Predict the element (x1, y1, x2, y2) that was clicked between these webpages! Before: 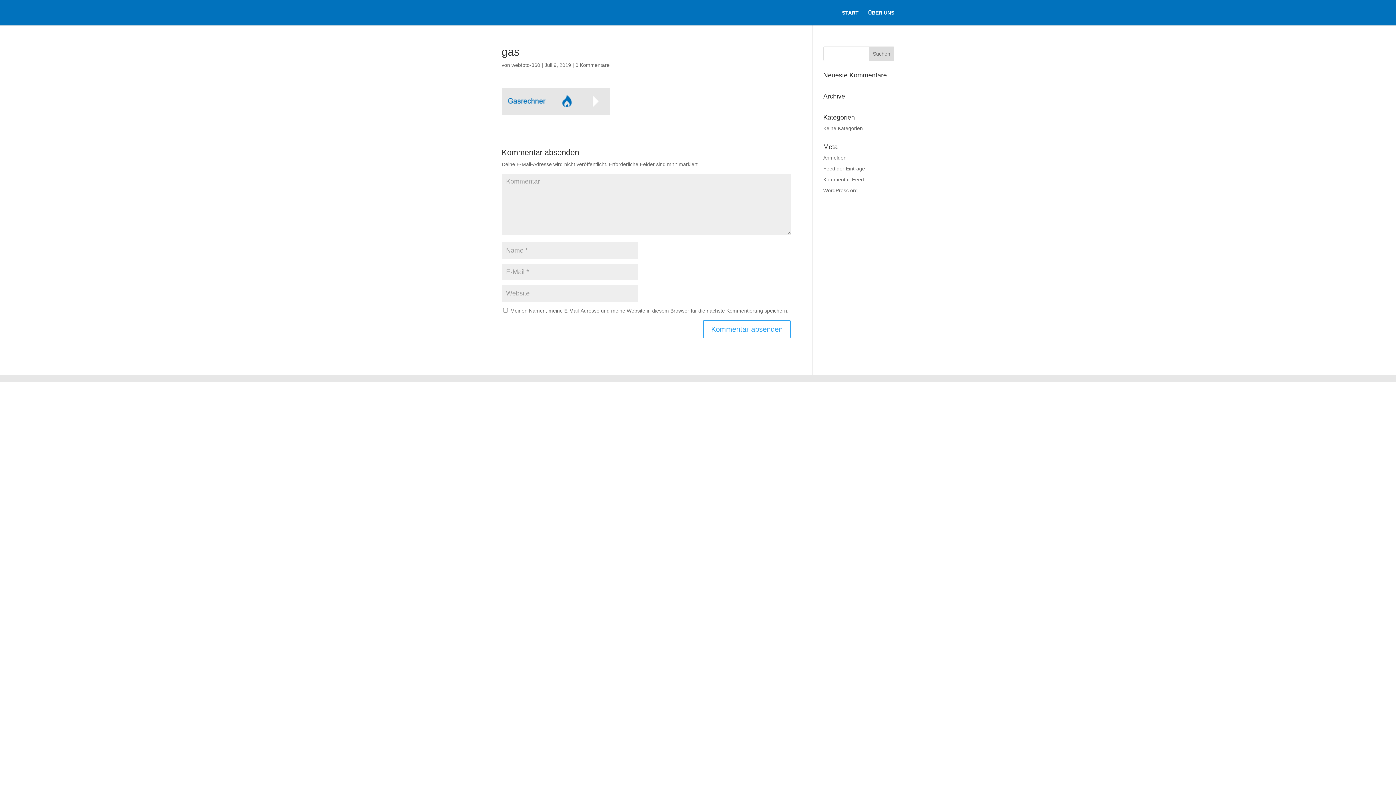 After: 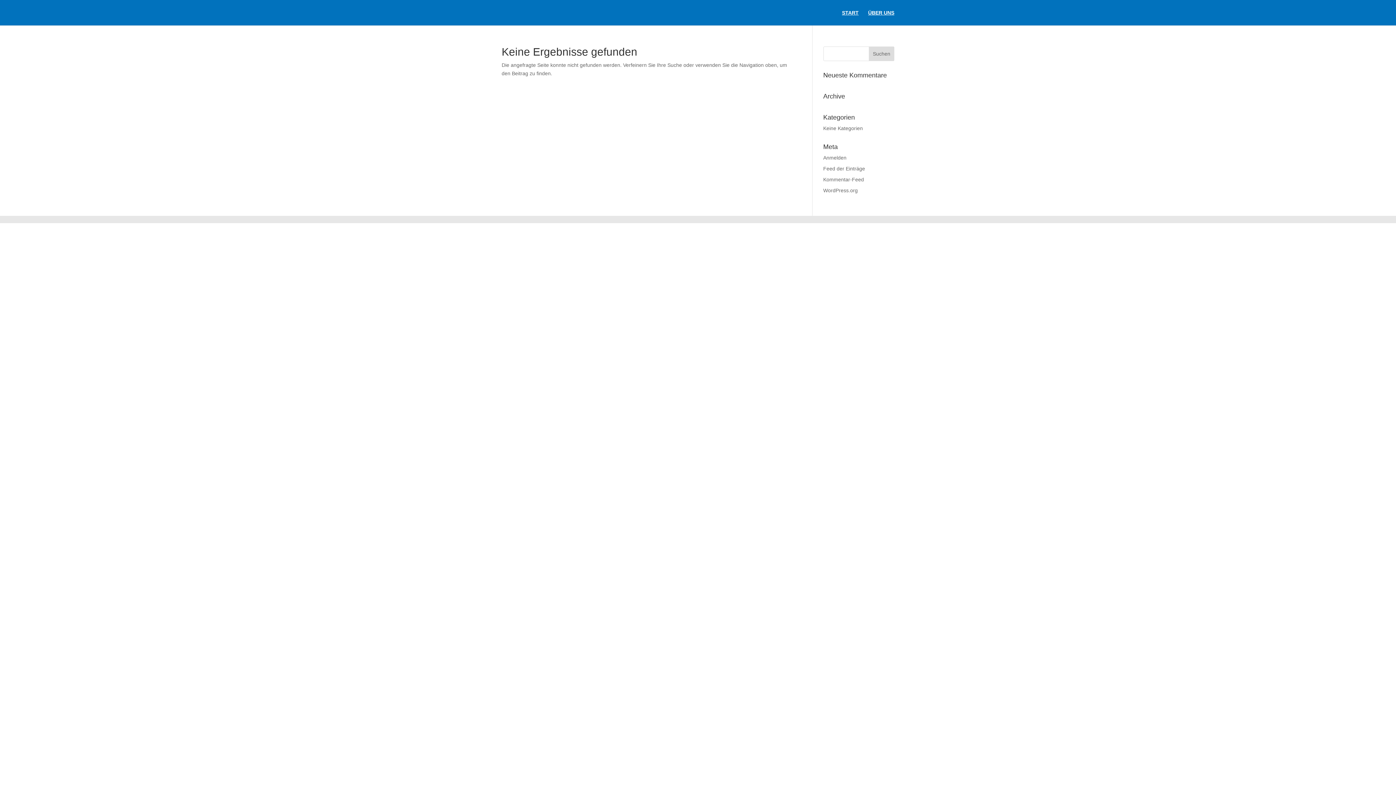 Action: label: webfoto-360 bbox: (511, 62, 540, 68)